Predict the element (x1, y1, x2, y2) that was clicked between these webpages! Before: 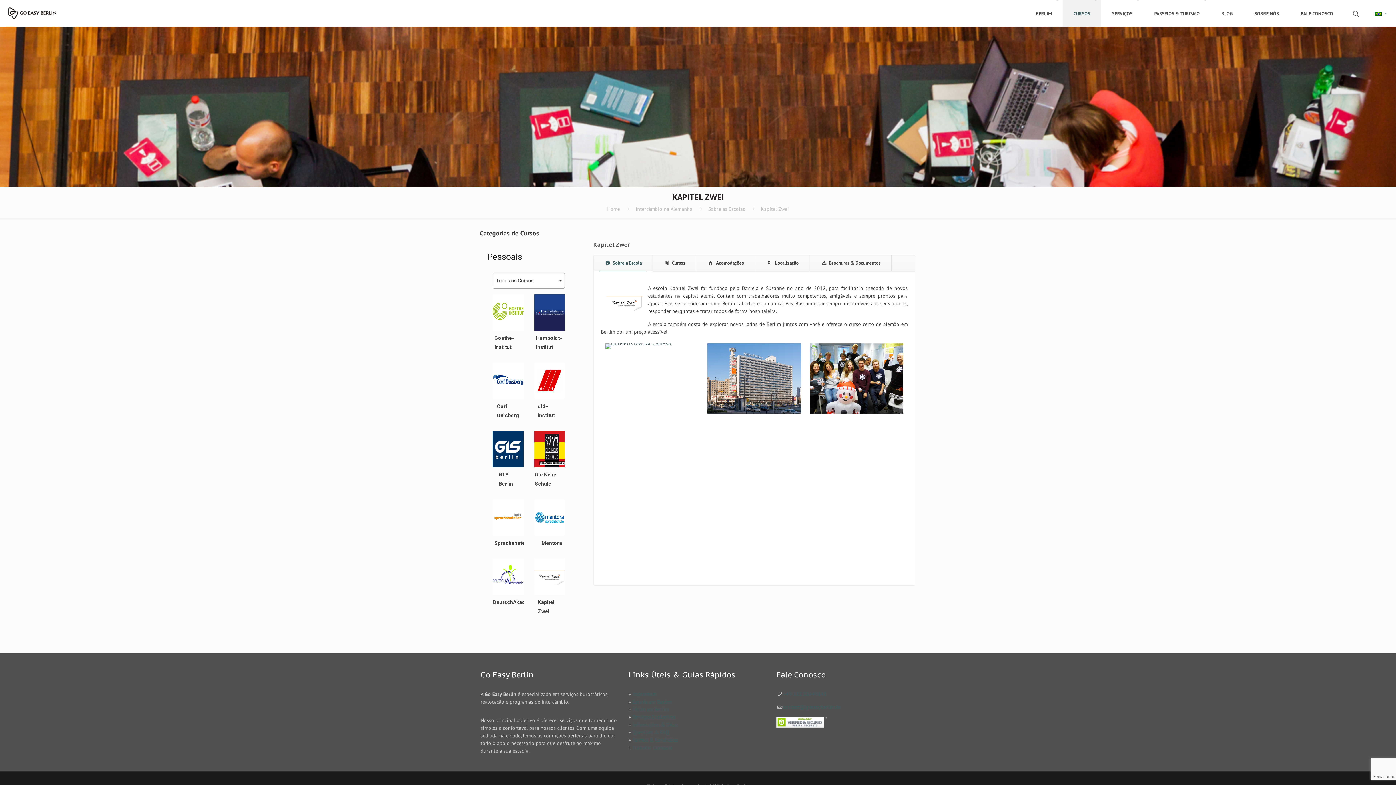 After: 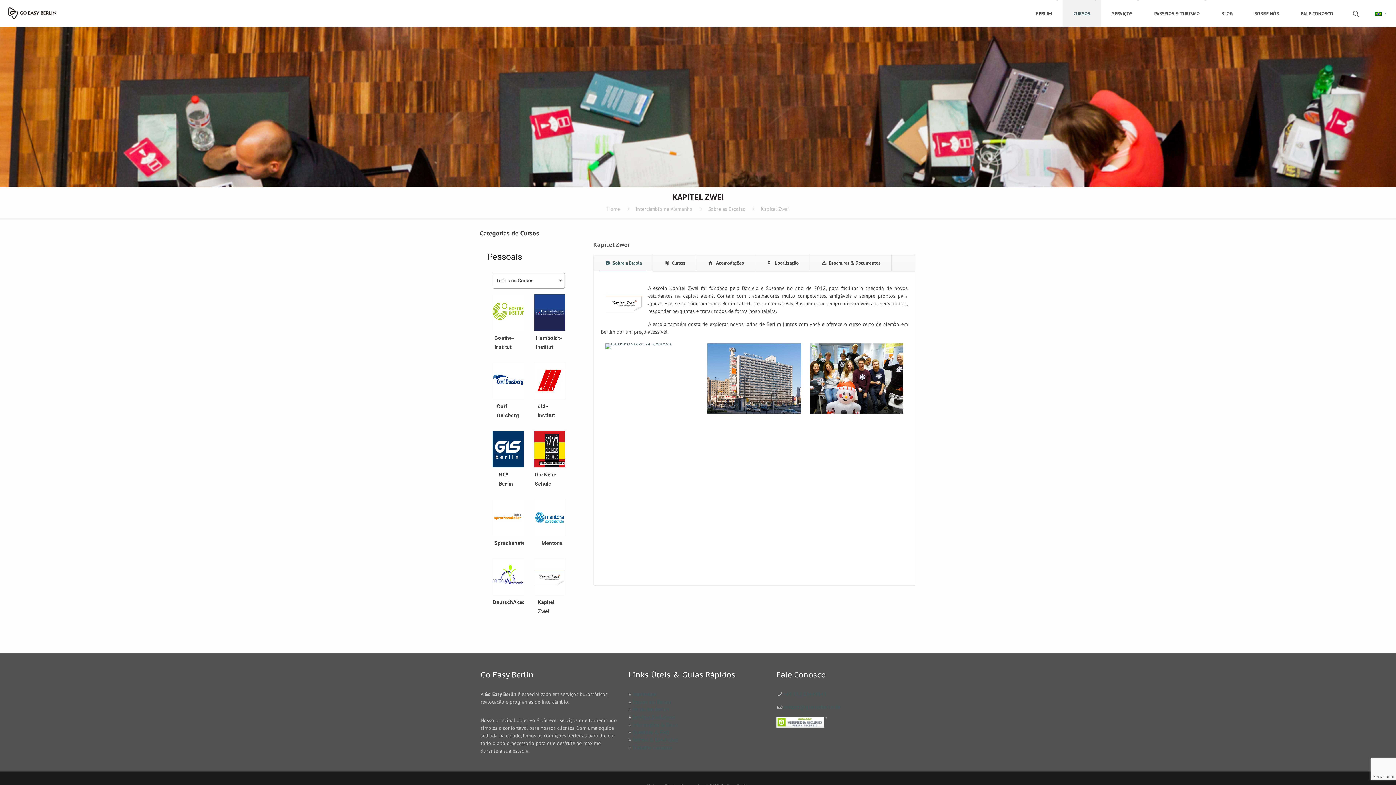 Action: bbox: (534, 590, 565, 596)